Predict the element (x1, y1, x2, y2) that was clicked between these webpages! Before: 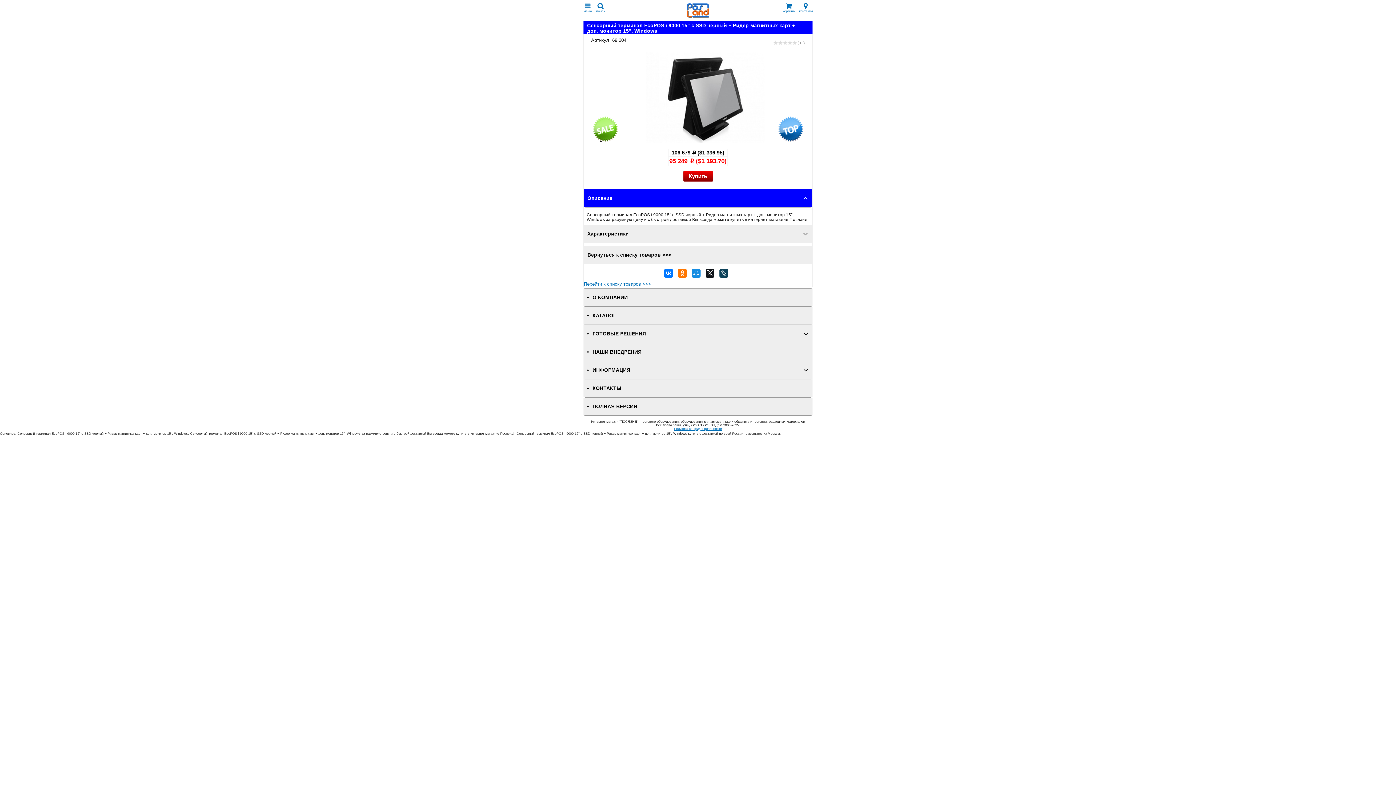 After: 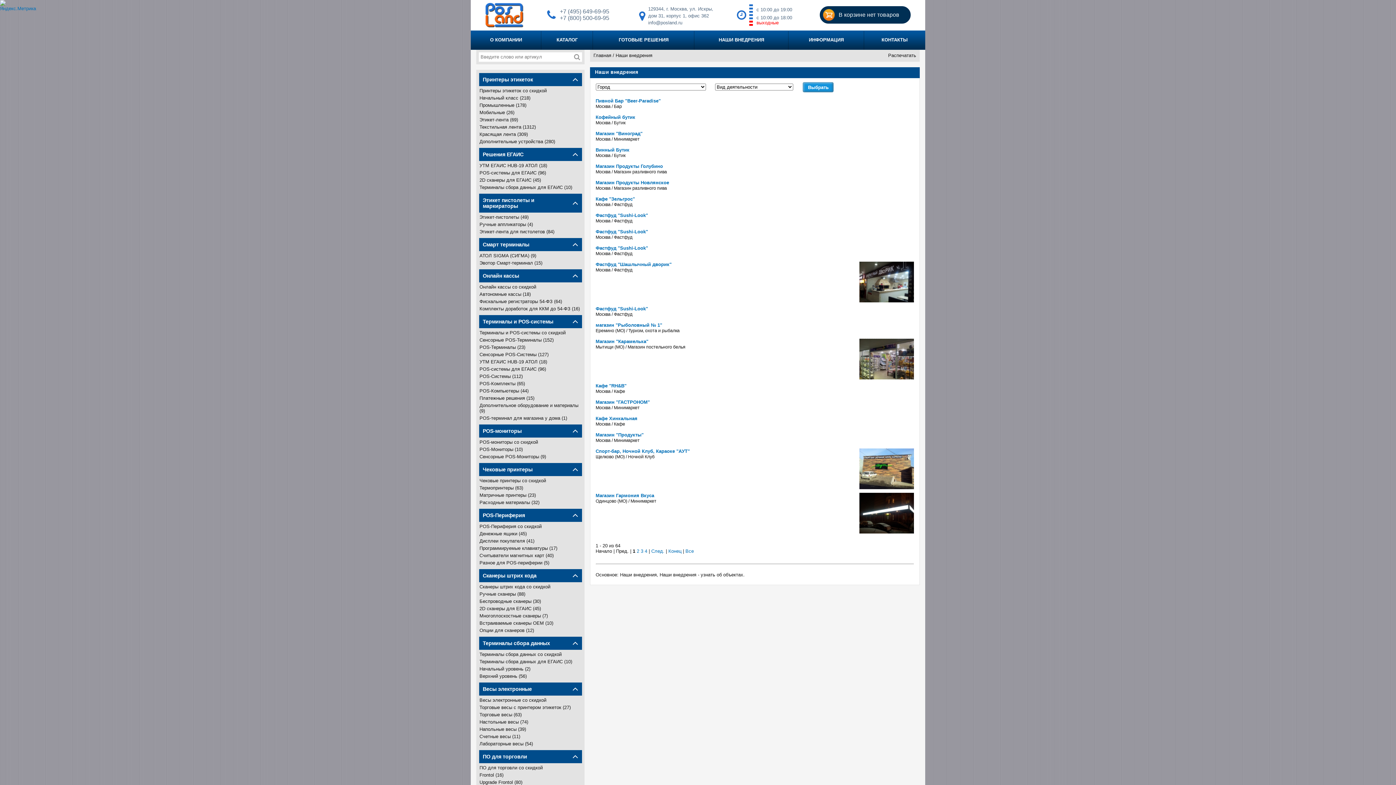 Action: label: НАШИ ВНЕДРЕНИЯ bbox: (587, 349, 641, 354)